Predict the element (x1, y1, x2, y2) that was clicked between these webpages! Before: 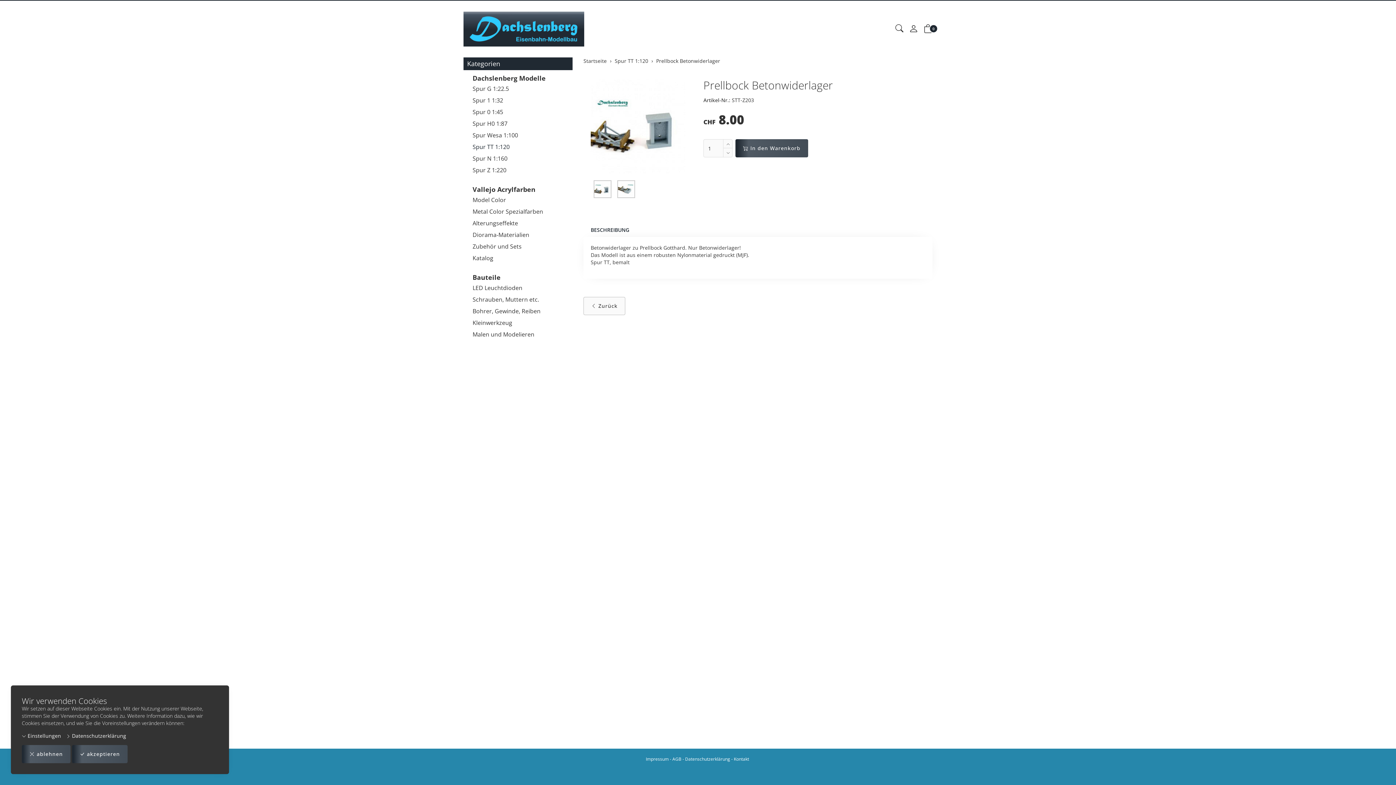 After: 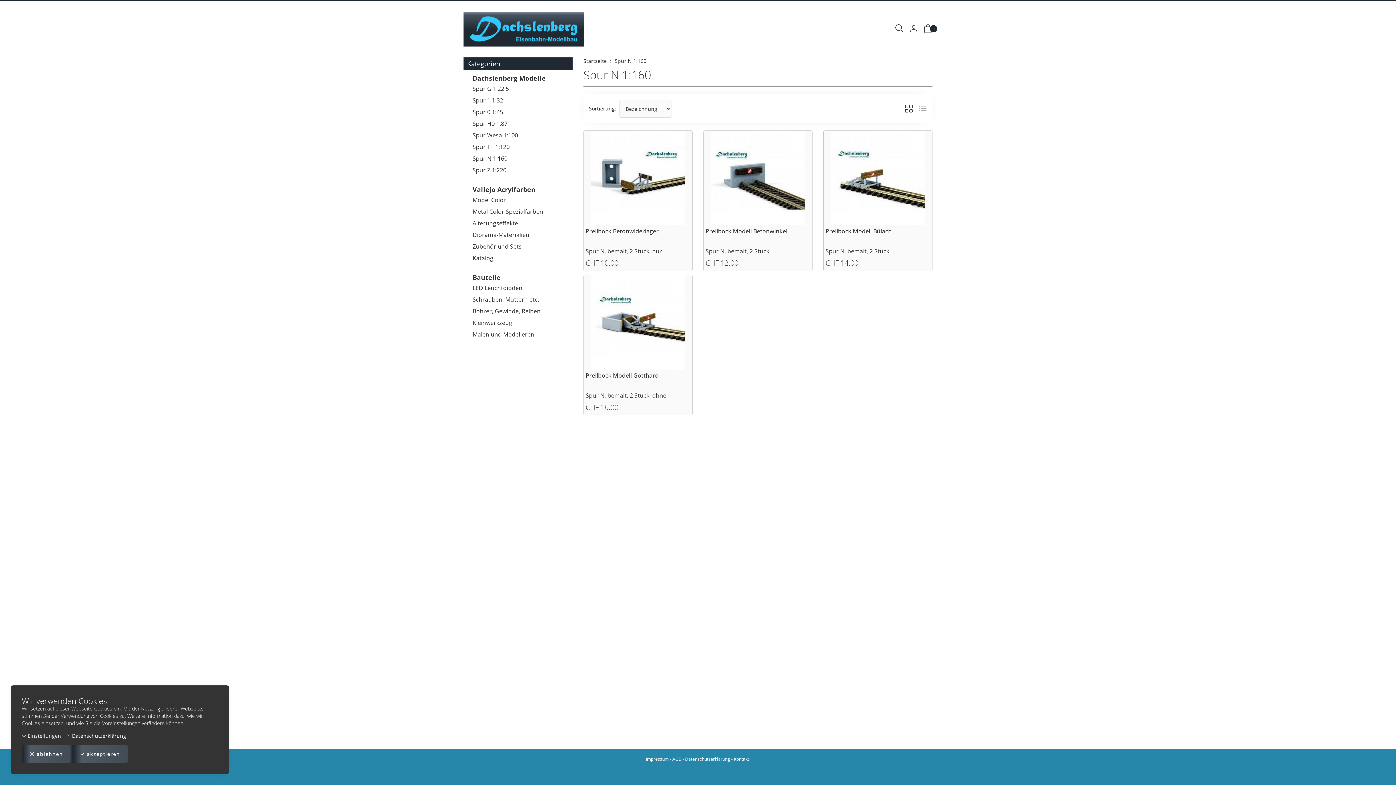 Action: bbox: (467, 152, 569, 164) label: Spur N 1:160